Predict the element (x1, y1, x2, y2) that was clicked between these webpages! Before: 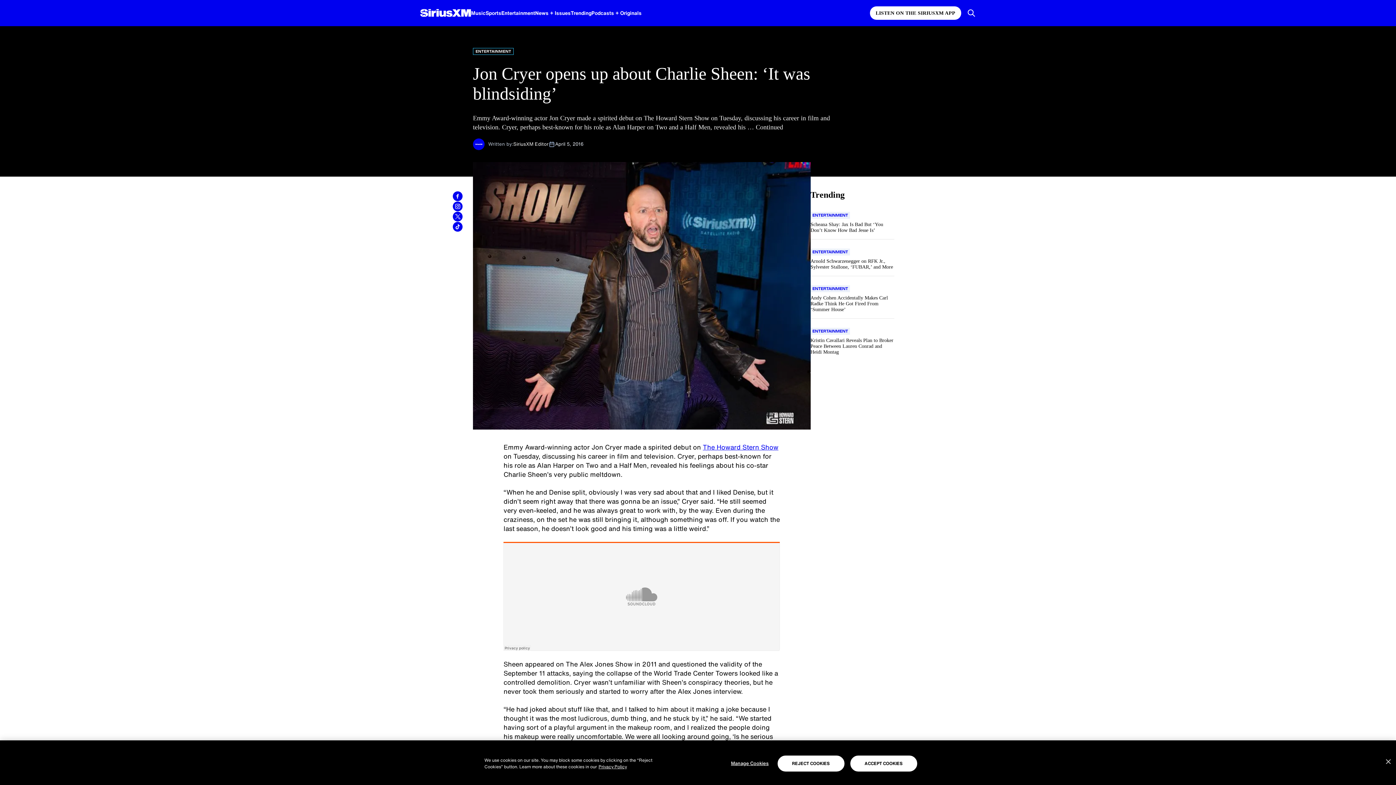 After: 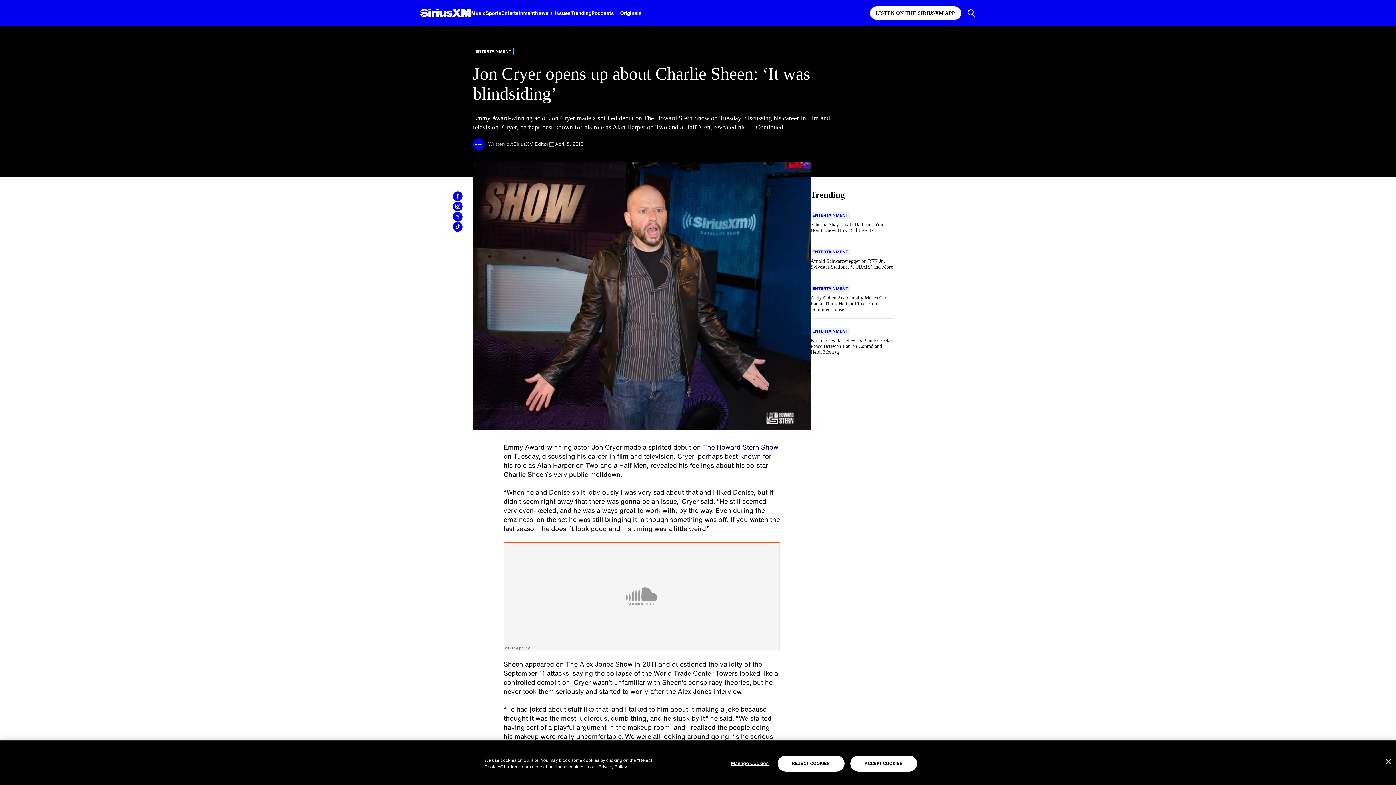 Action: label: The Howard Stern Show bbox: (703, 442, 778, 451)